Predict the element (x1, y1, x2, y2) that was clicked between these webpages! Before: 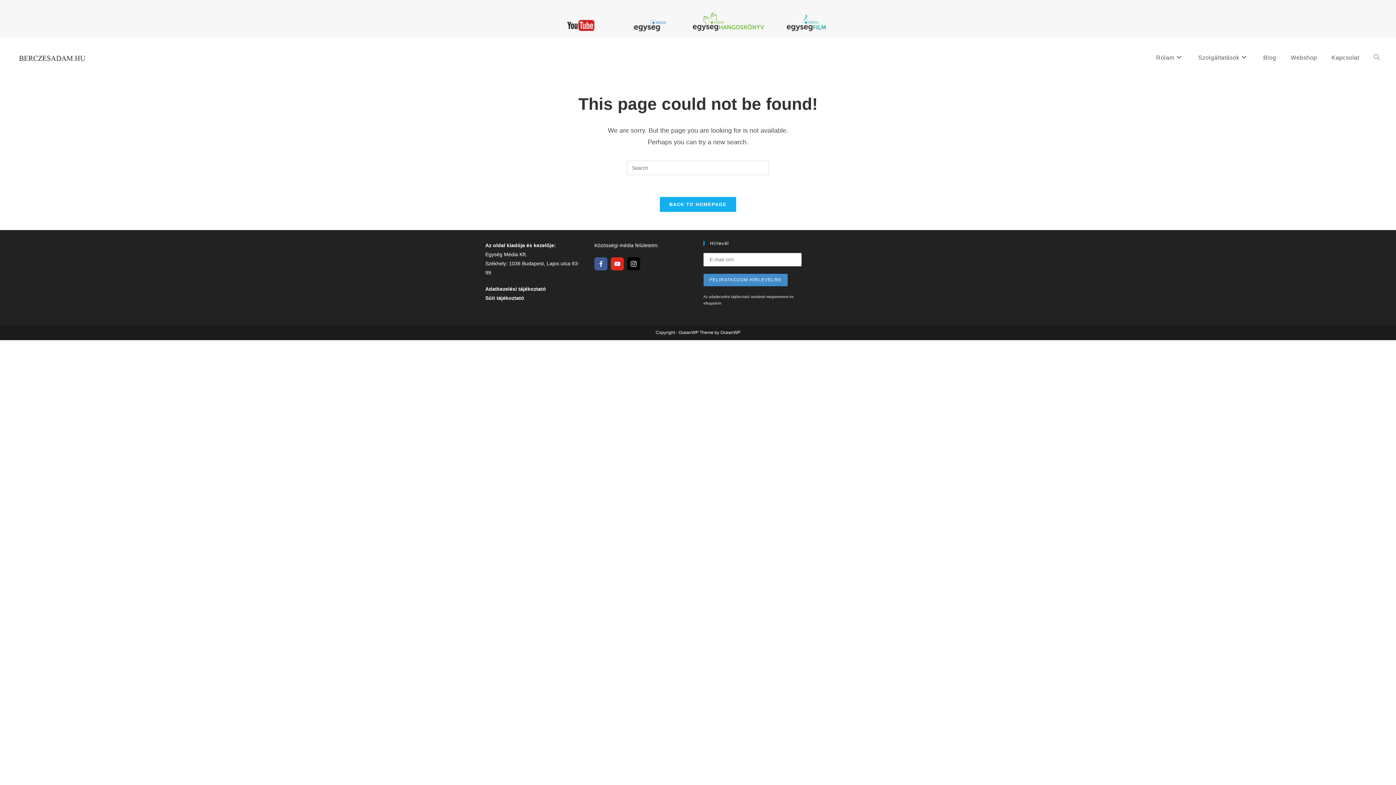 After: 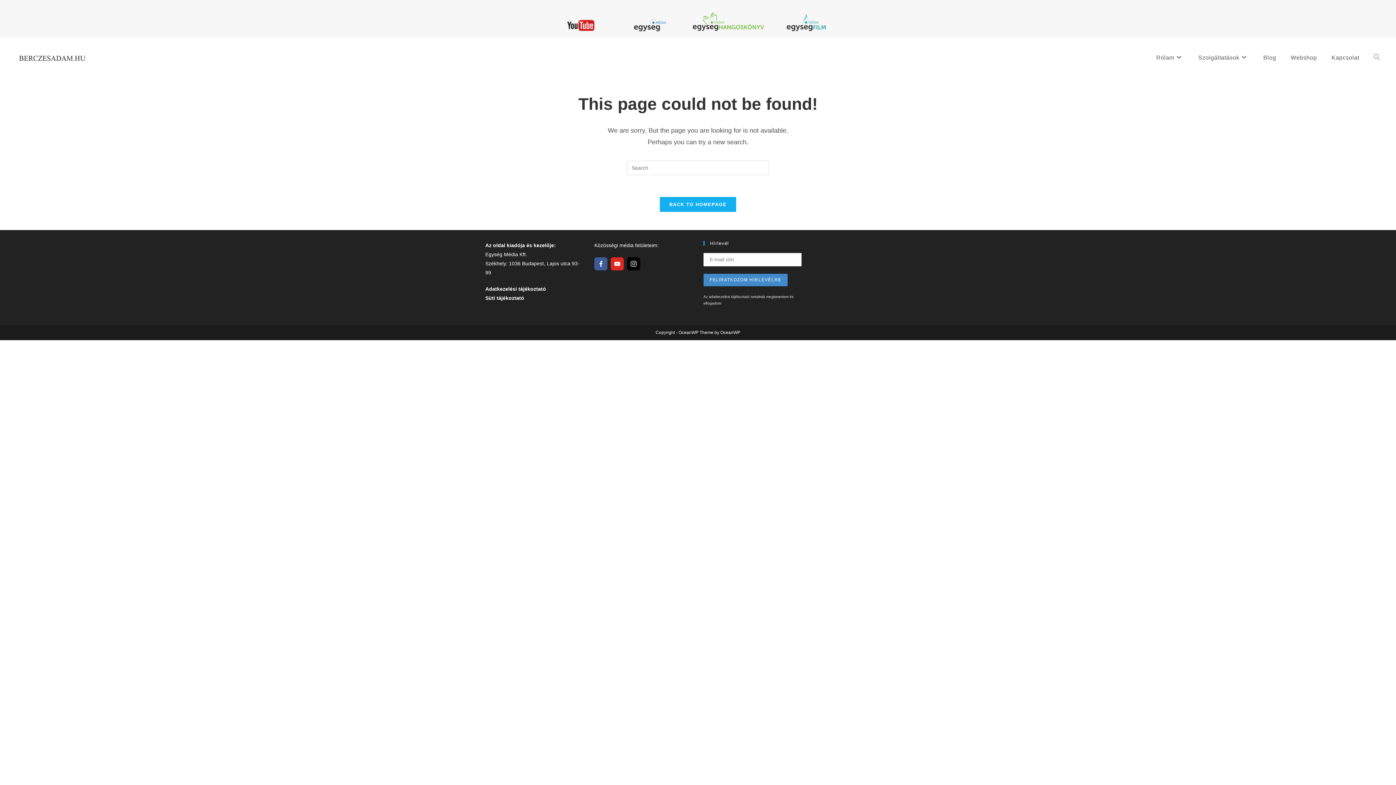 Action: label: Adatkezelési tájékoztató bbox: (485, 286, 546, 292)